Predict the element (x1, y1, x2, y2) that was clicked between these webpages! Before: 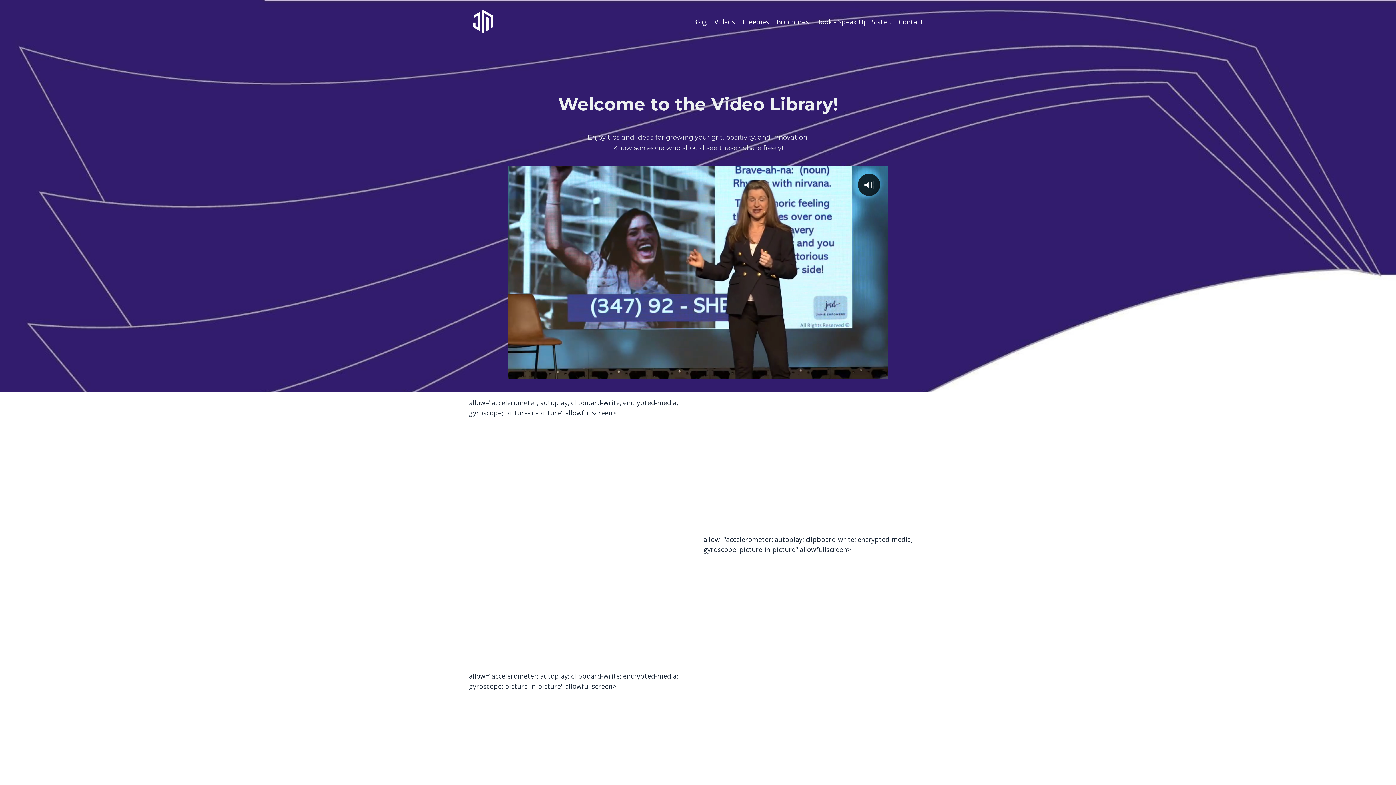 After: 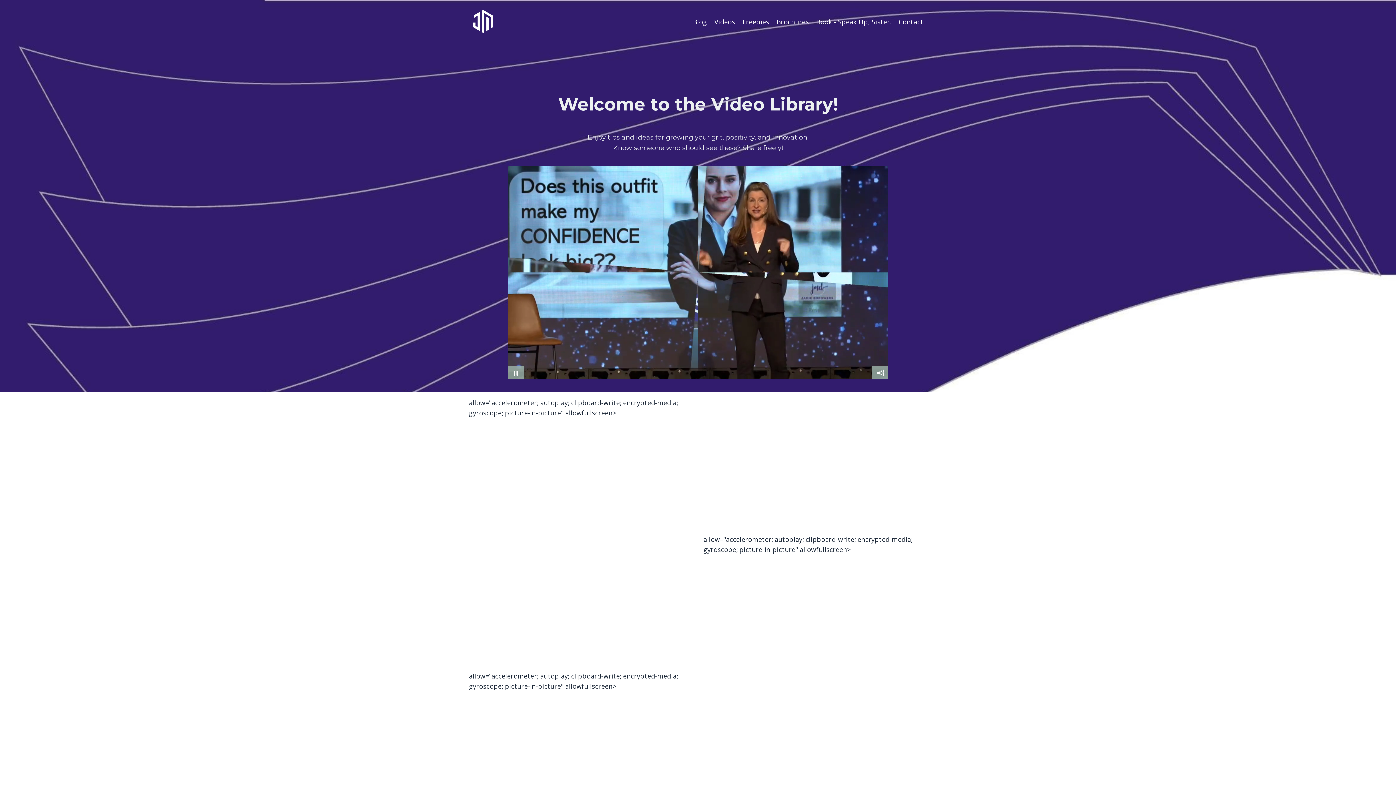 Action: bbox: (858, 173, 880, 195) label: Click for sound